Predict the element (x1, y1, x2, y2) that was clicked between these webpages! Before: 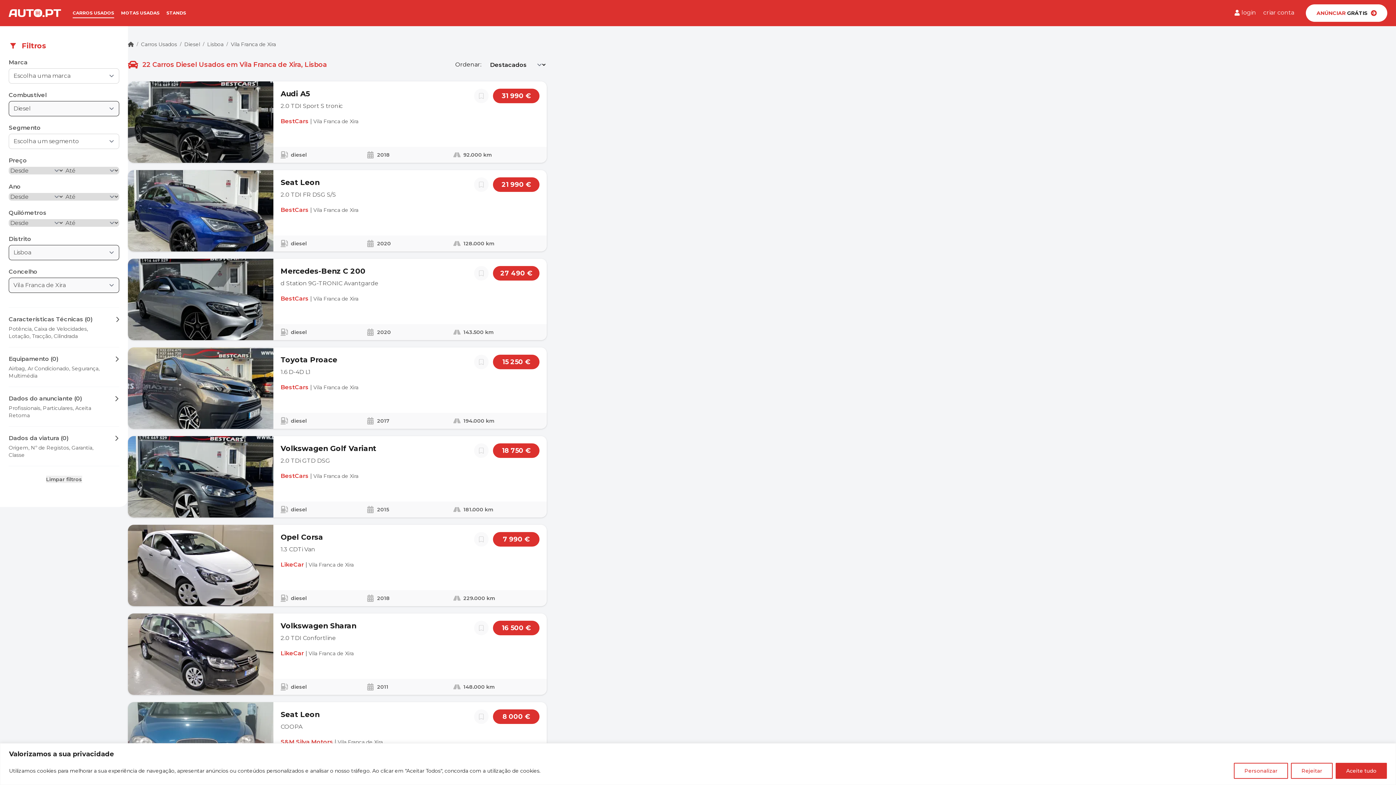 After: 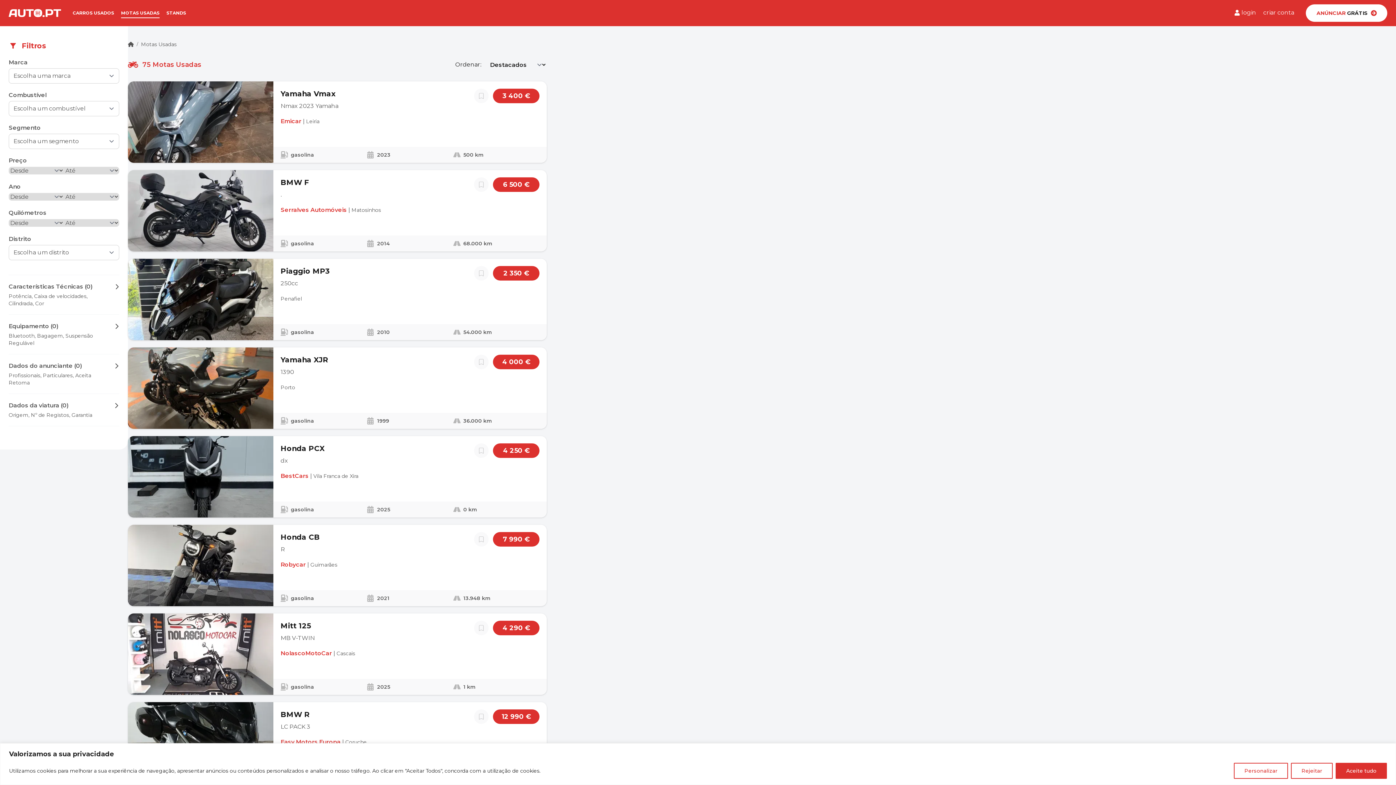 Action: label: MOTAS USADAS bbox: (121, 8, 159, 18)